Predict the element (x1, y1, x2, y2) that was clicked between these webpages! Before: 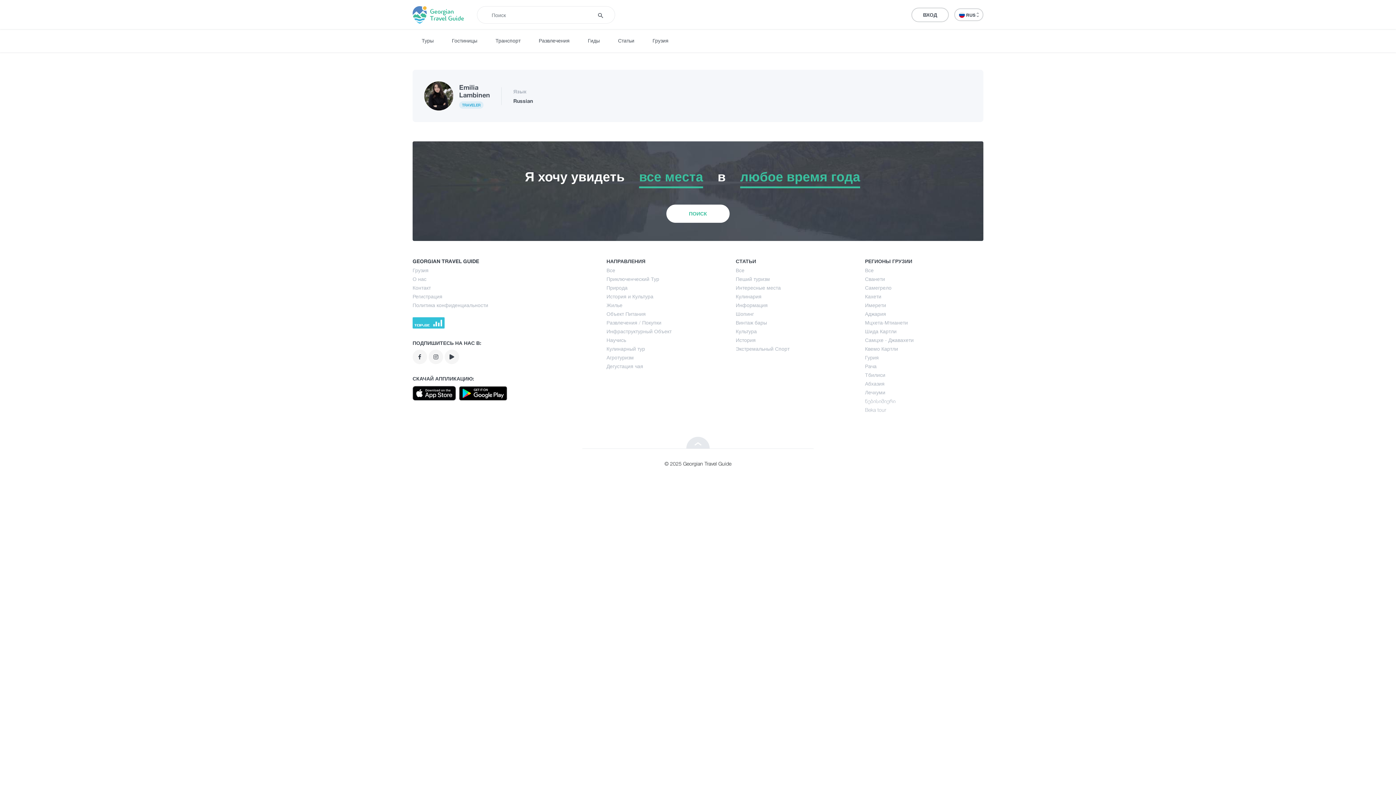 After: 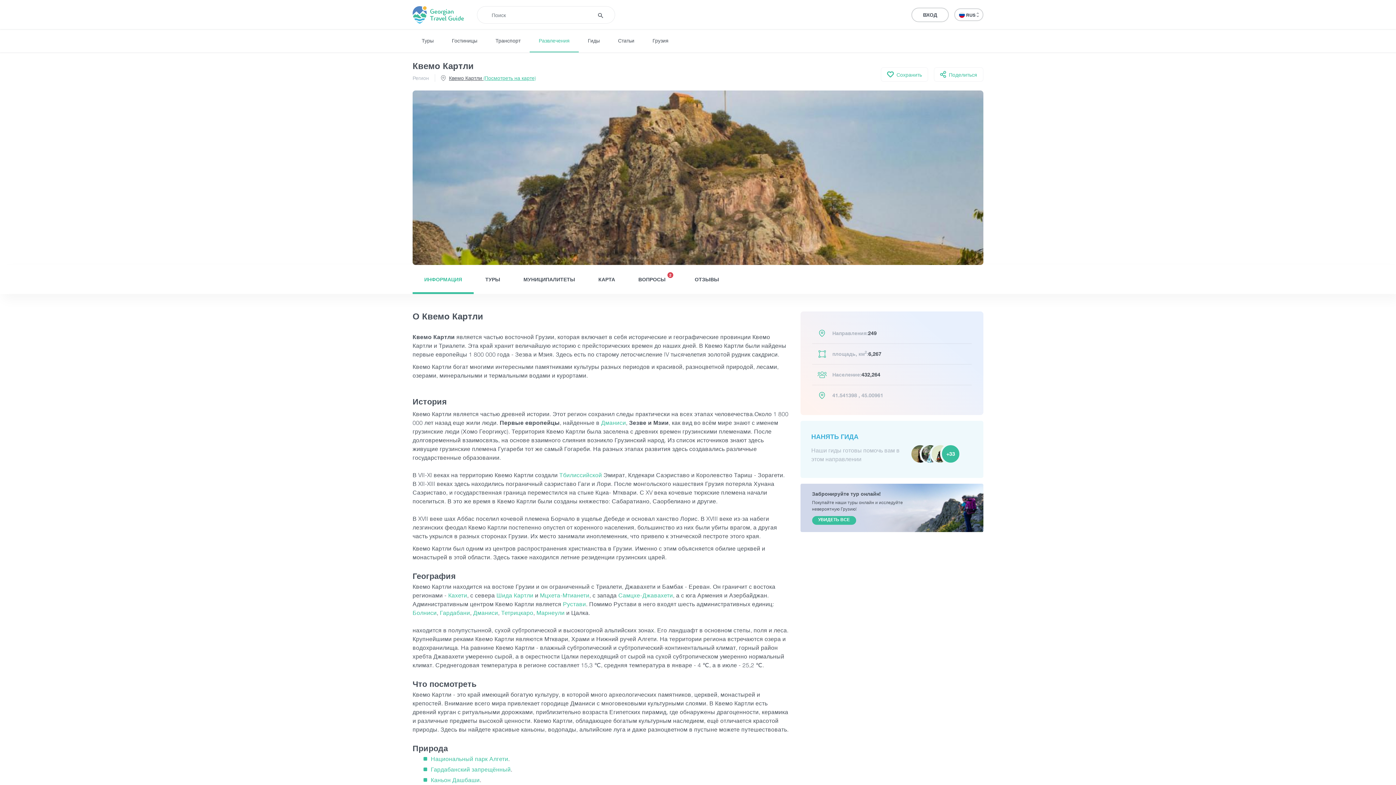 Action: bbox: (865, 344, 983, 353) label: Квемо Картли